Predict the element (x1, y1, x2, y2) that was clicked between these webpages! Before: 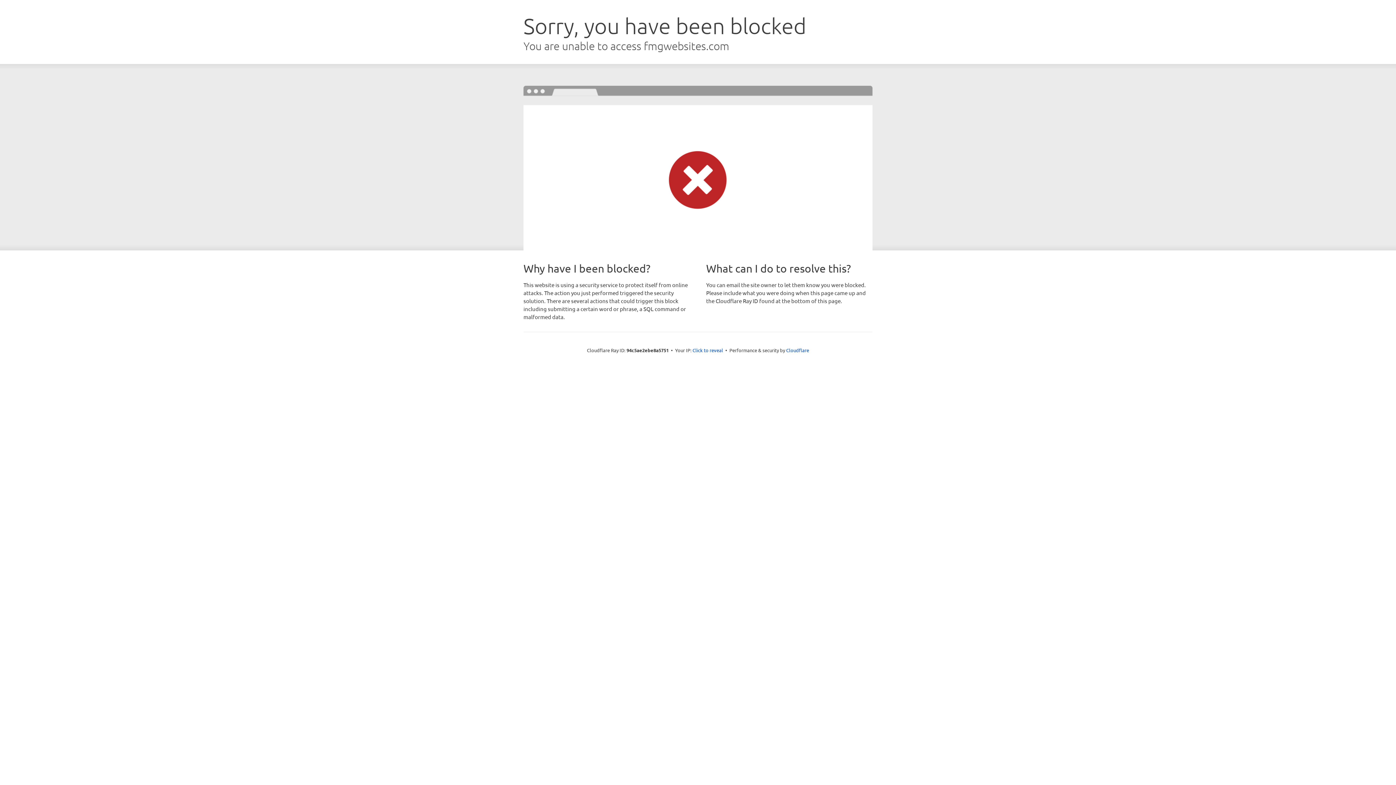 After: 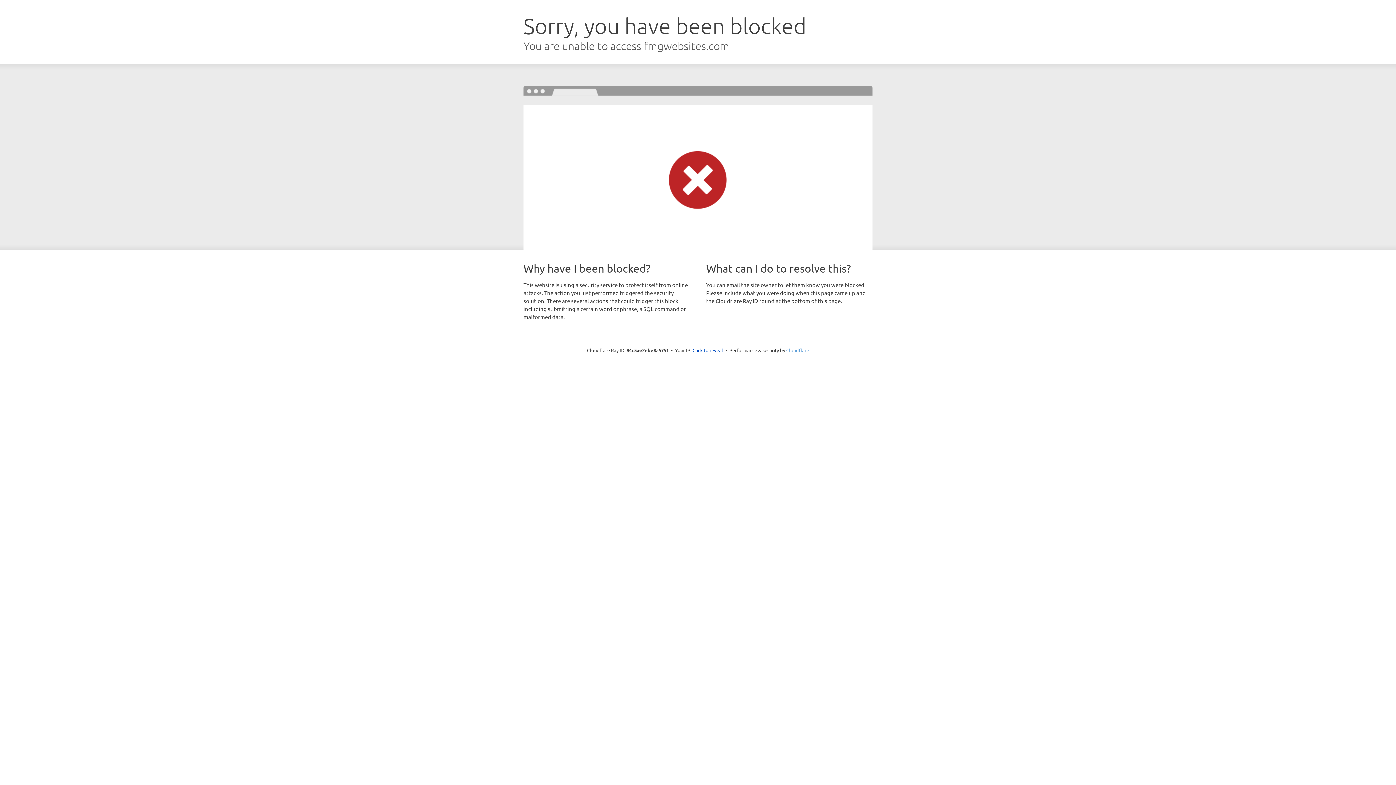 Action: bbox: (786, 347, 809, 353) label: Cloudflare